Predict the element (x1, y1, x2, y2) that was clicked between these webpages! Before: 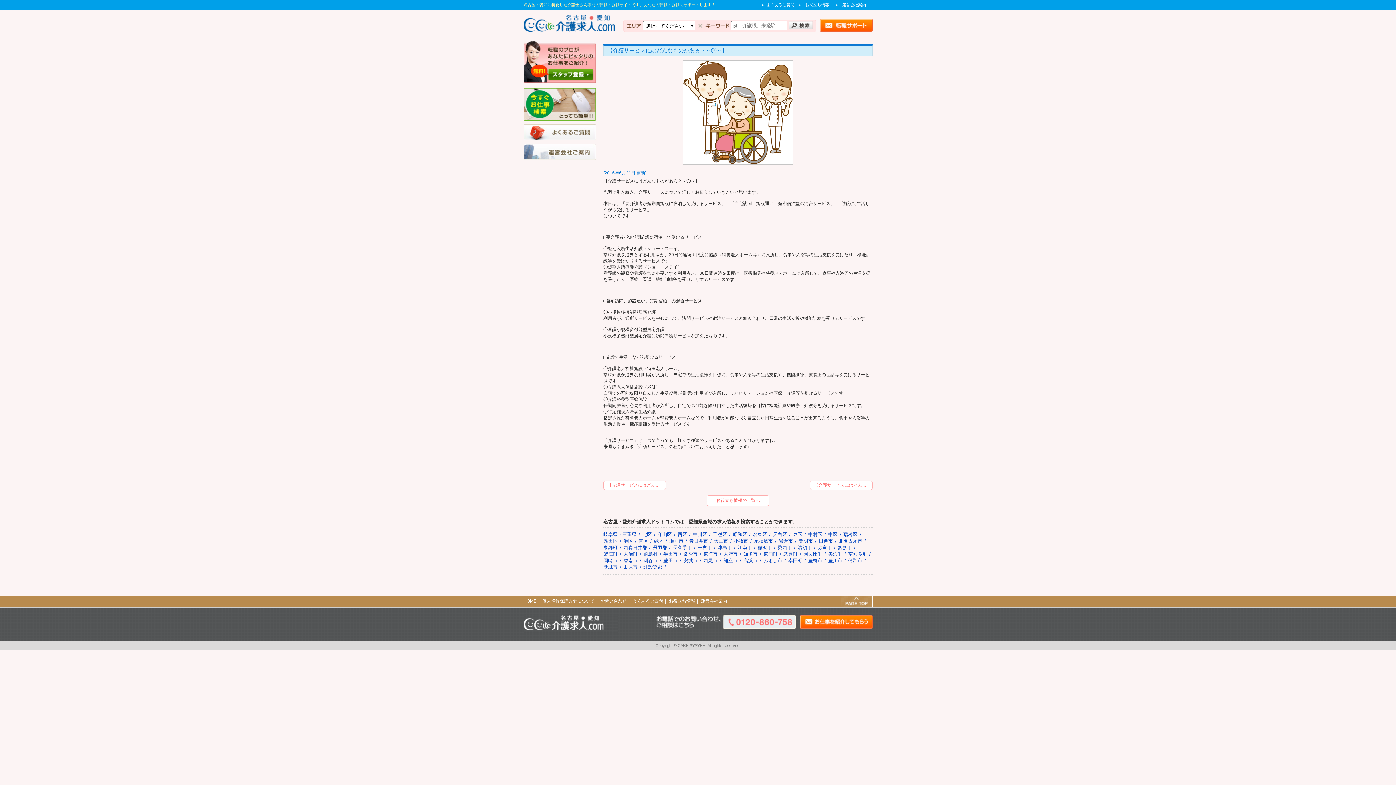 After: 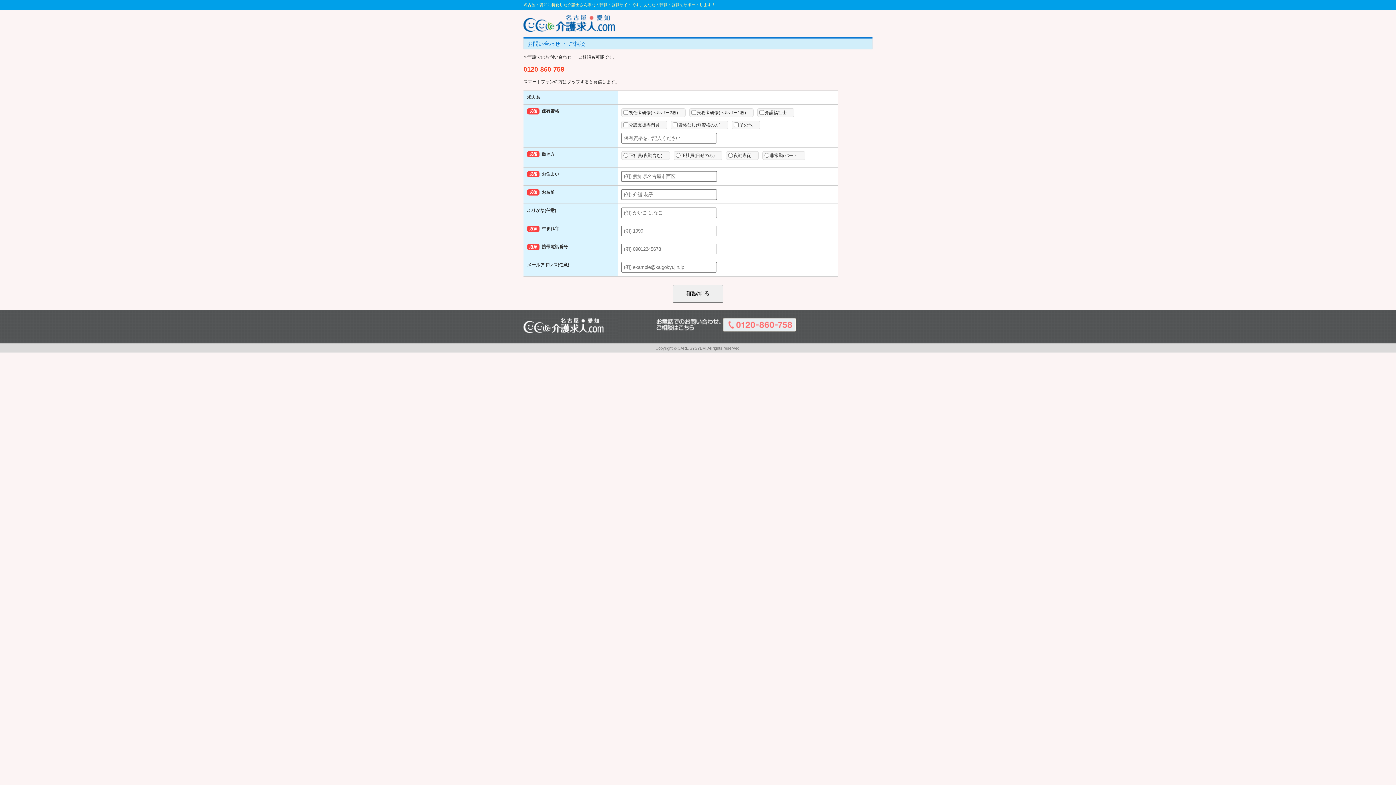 Action: bbox: (820, 18, 872, 31) label: お問い合わせはこちら